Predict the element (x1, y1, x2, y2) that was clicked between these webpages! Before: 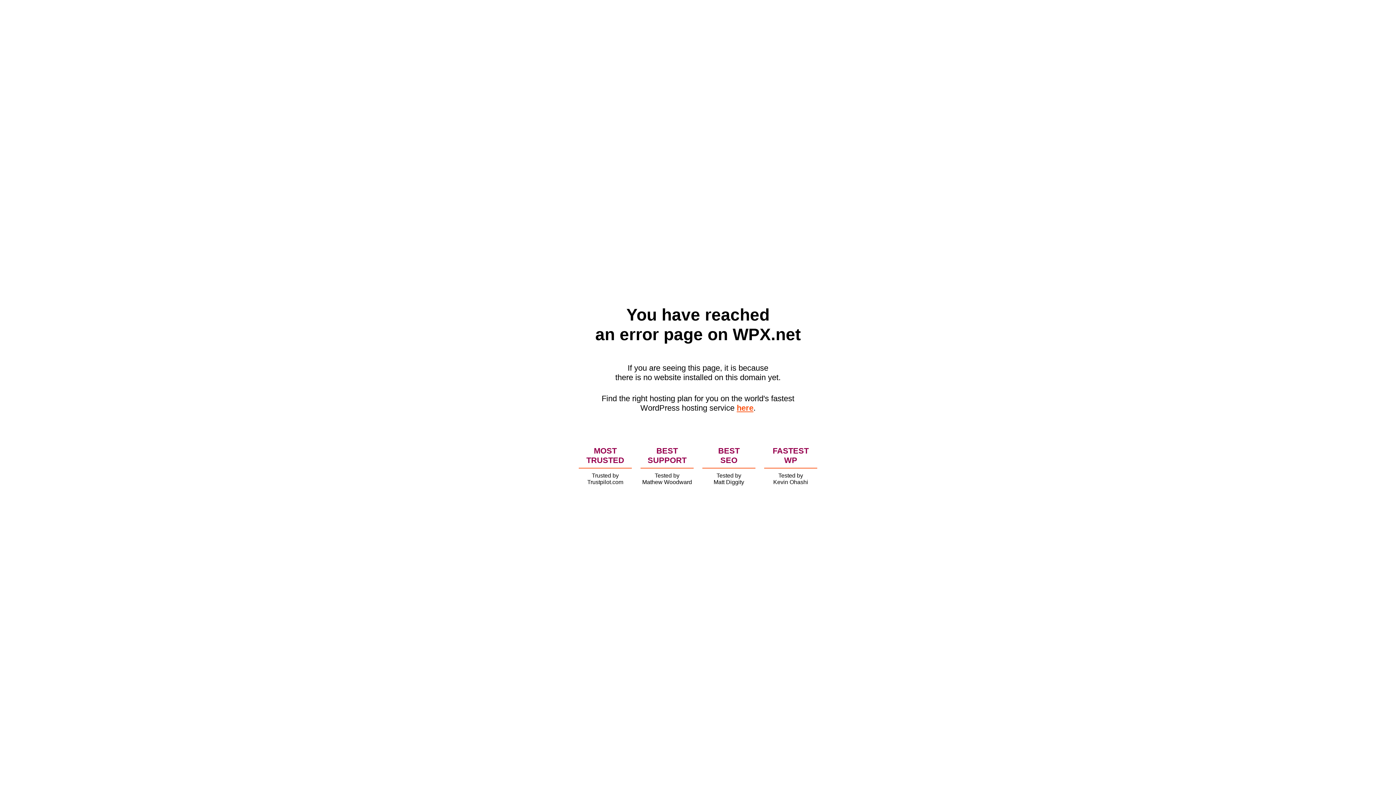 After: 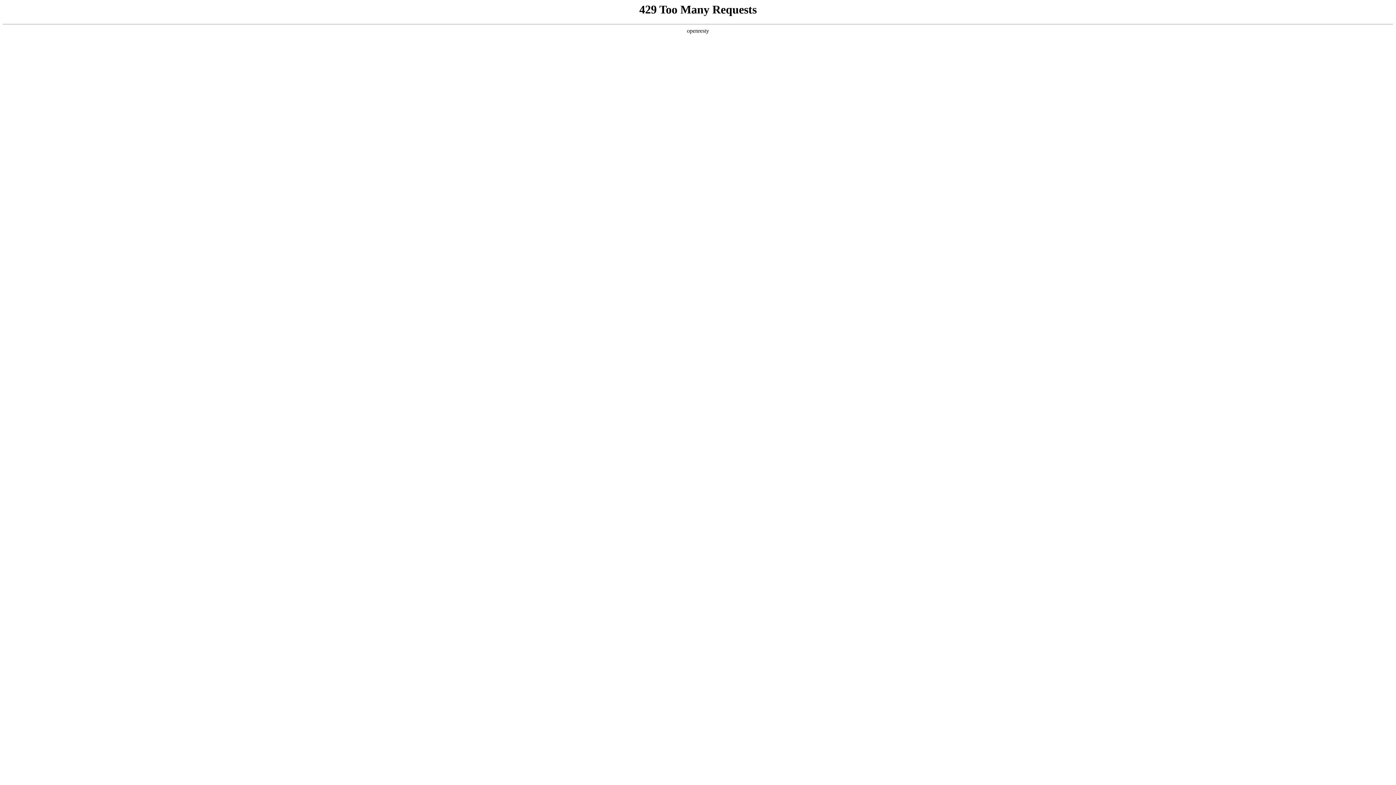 Action: label: here bbox: (736, 403, 753, 412)